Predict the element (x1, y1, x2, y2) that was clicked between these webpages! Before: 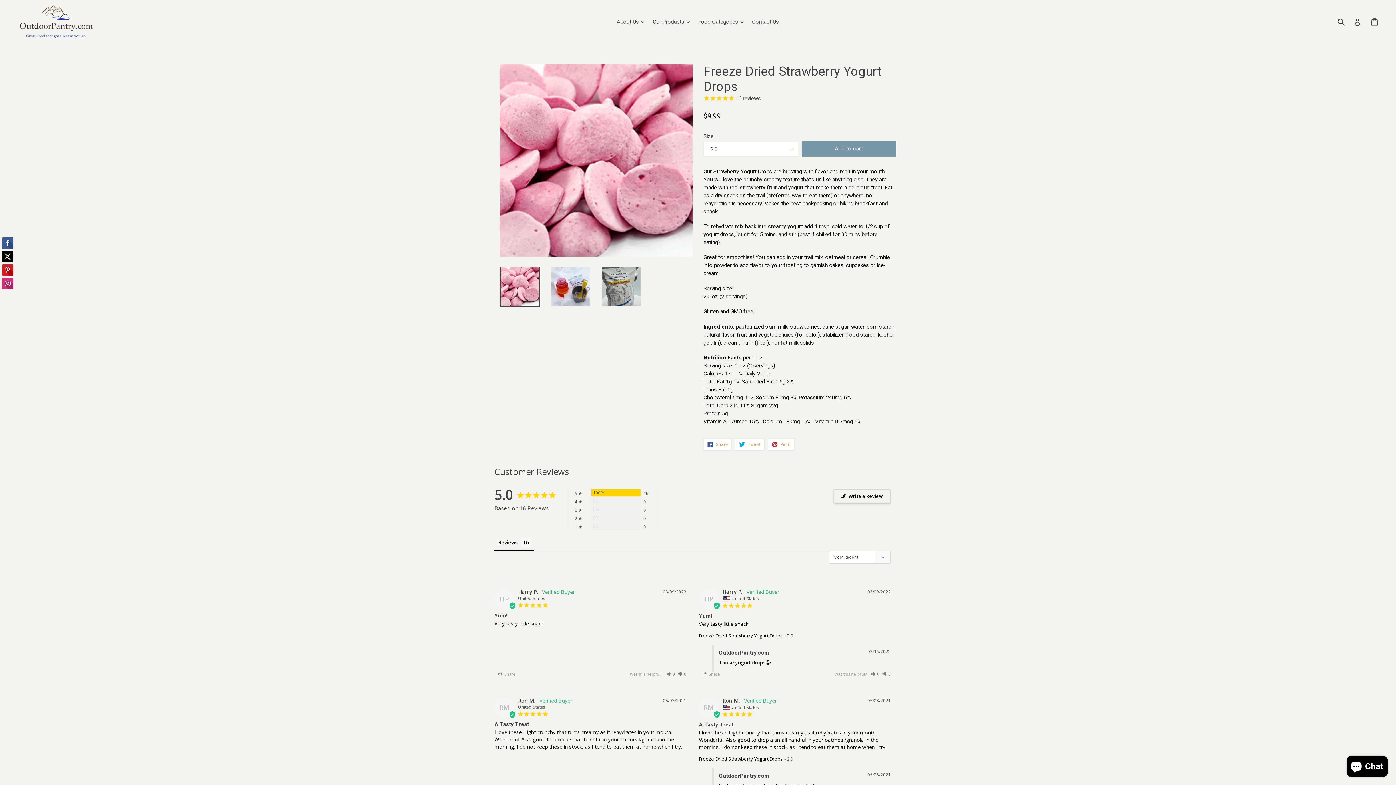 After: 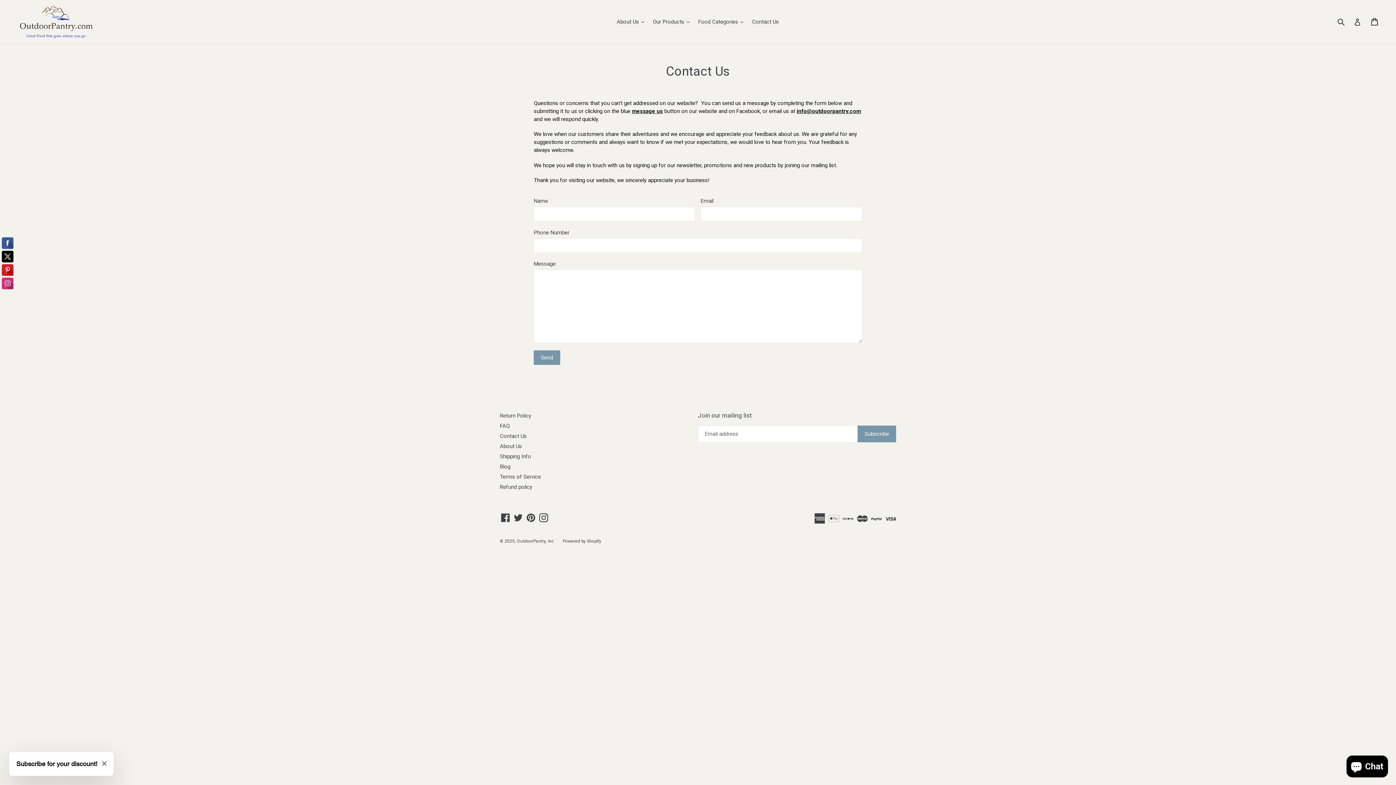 Action: label: Contact Us bbox: (748, 16, 782, 26)